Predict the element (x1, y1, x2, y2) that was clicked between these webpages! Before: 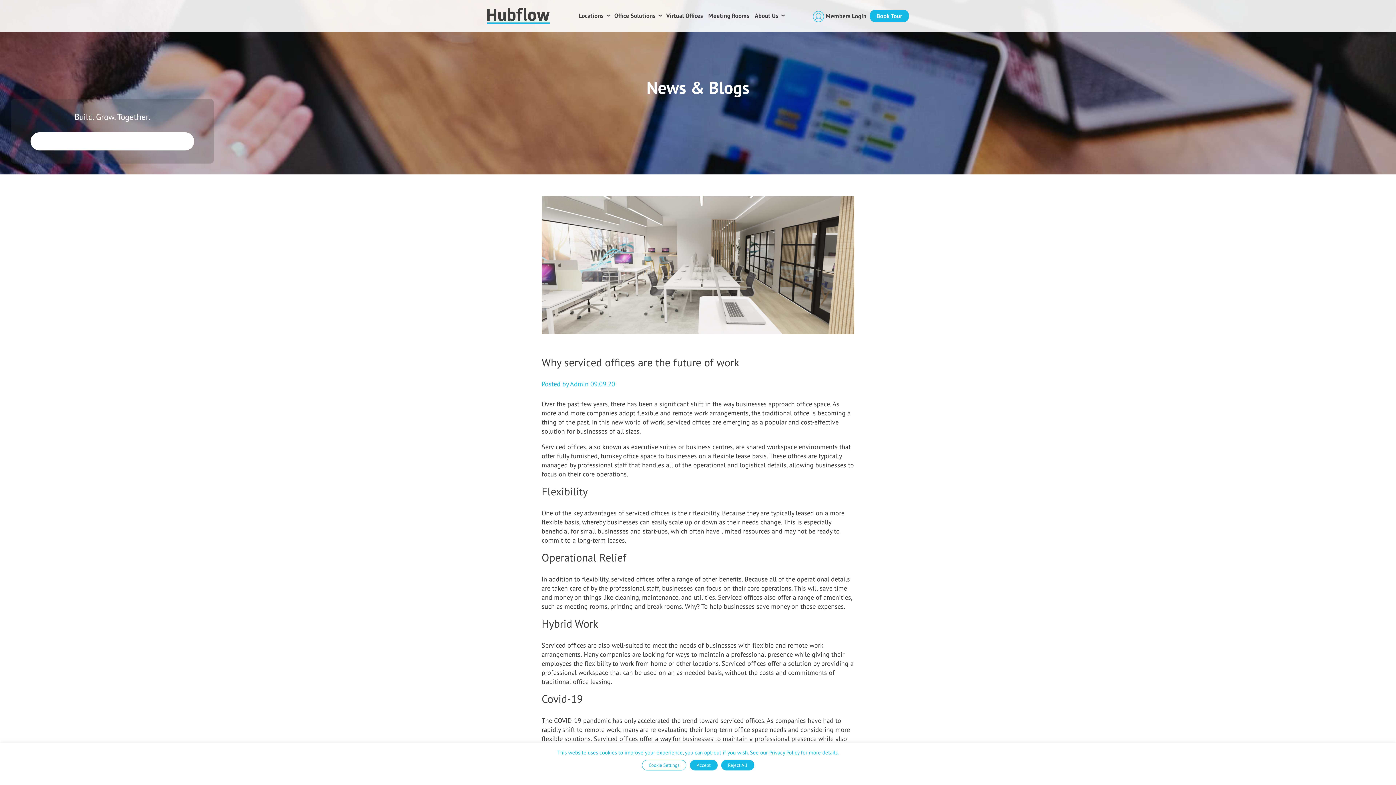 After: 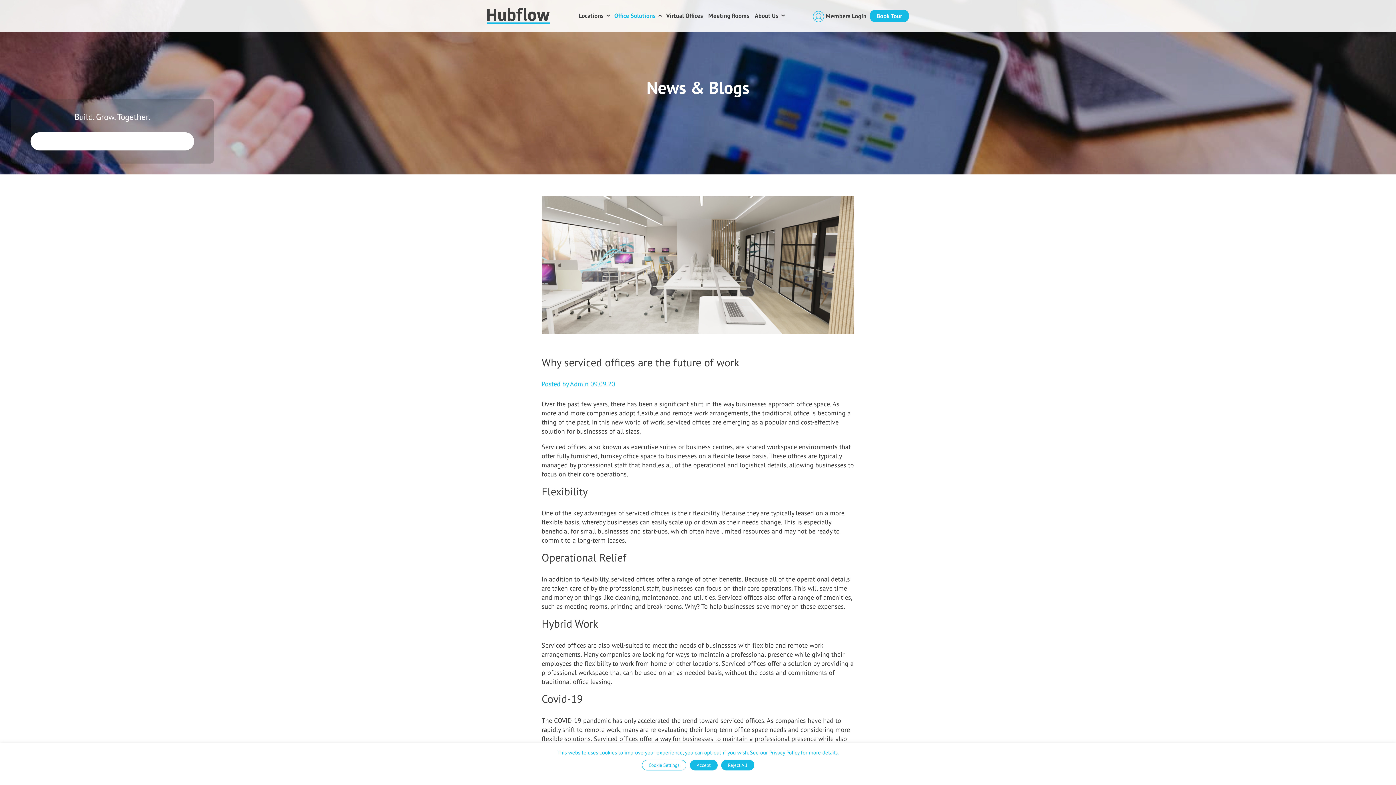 Action: label: Office Solutions bbox: (614, 11, 655, 19)